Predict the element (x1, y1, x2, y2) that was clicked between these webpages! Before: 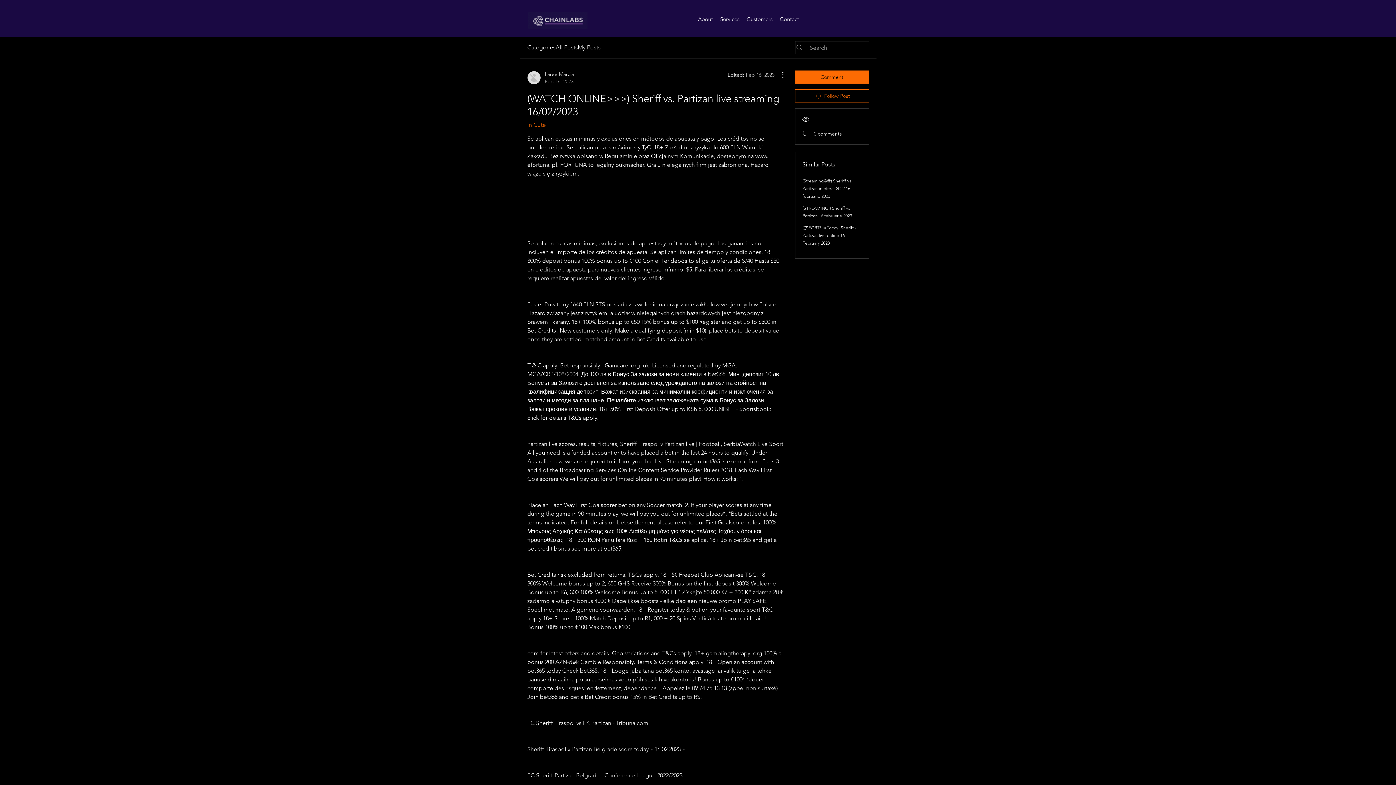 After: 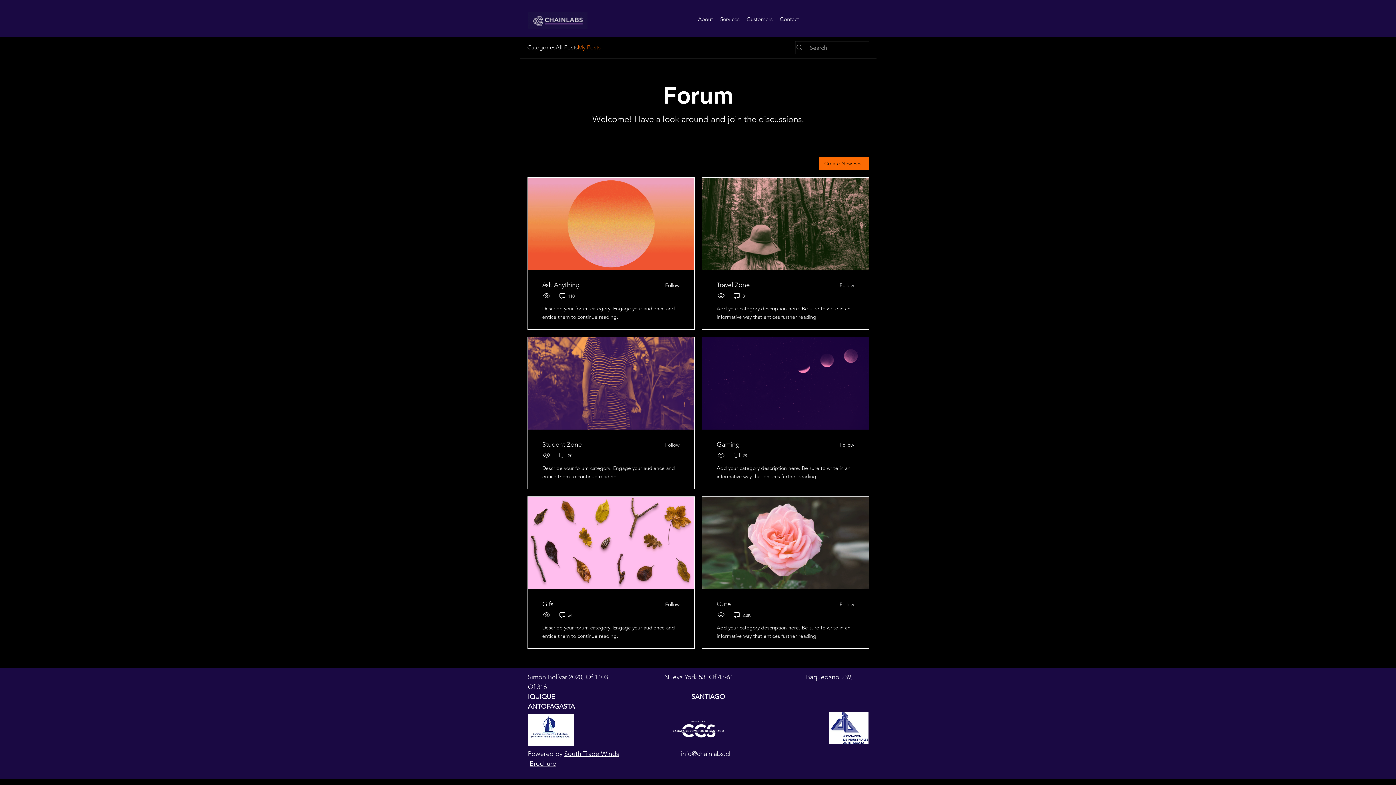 Action: bbox: (578, 43, 600, 52) label: My Posts